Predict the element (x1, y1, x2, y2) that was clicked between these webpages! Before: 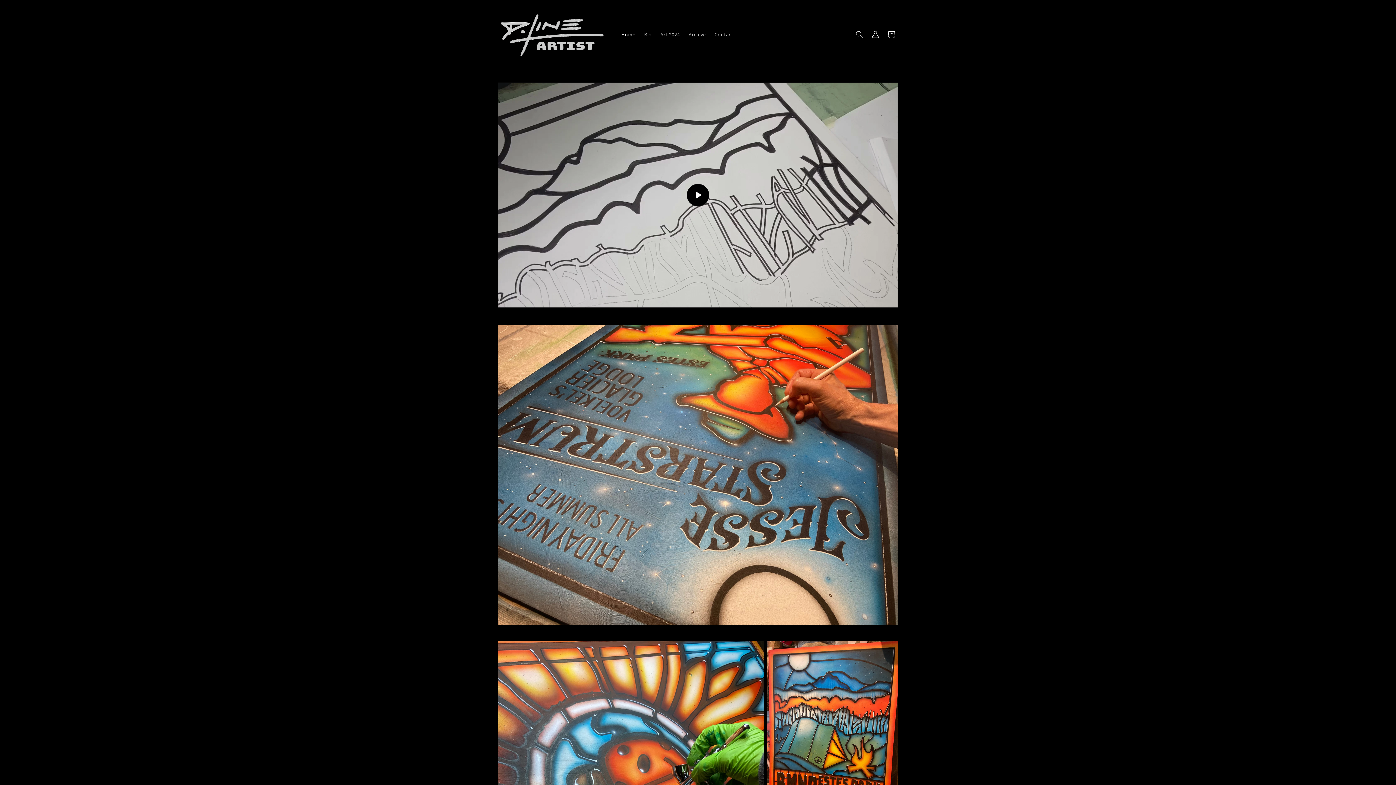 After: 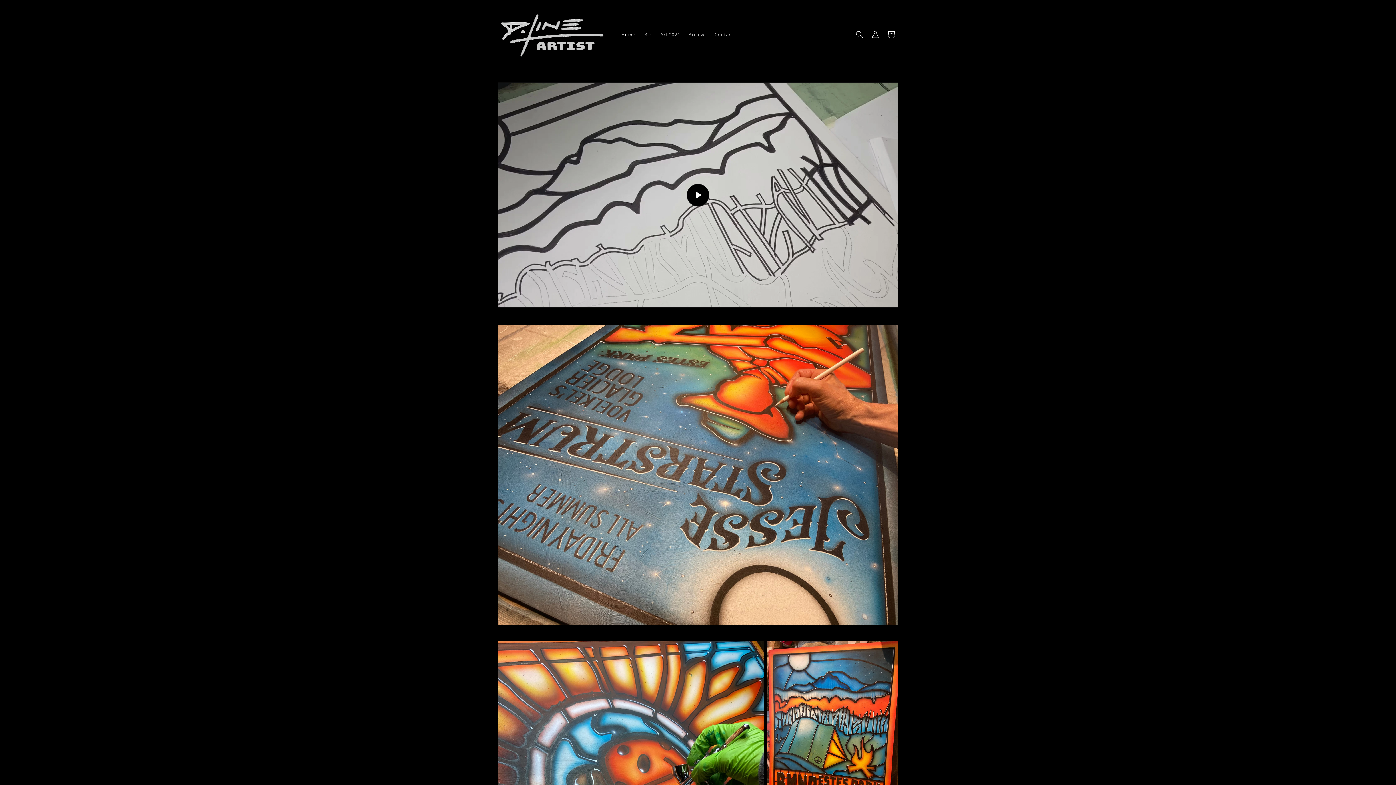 Action: bbox: (495, 7, 610, 61)